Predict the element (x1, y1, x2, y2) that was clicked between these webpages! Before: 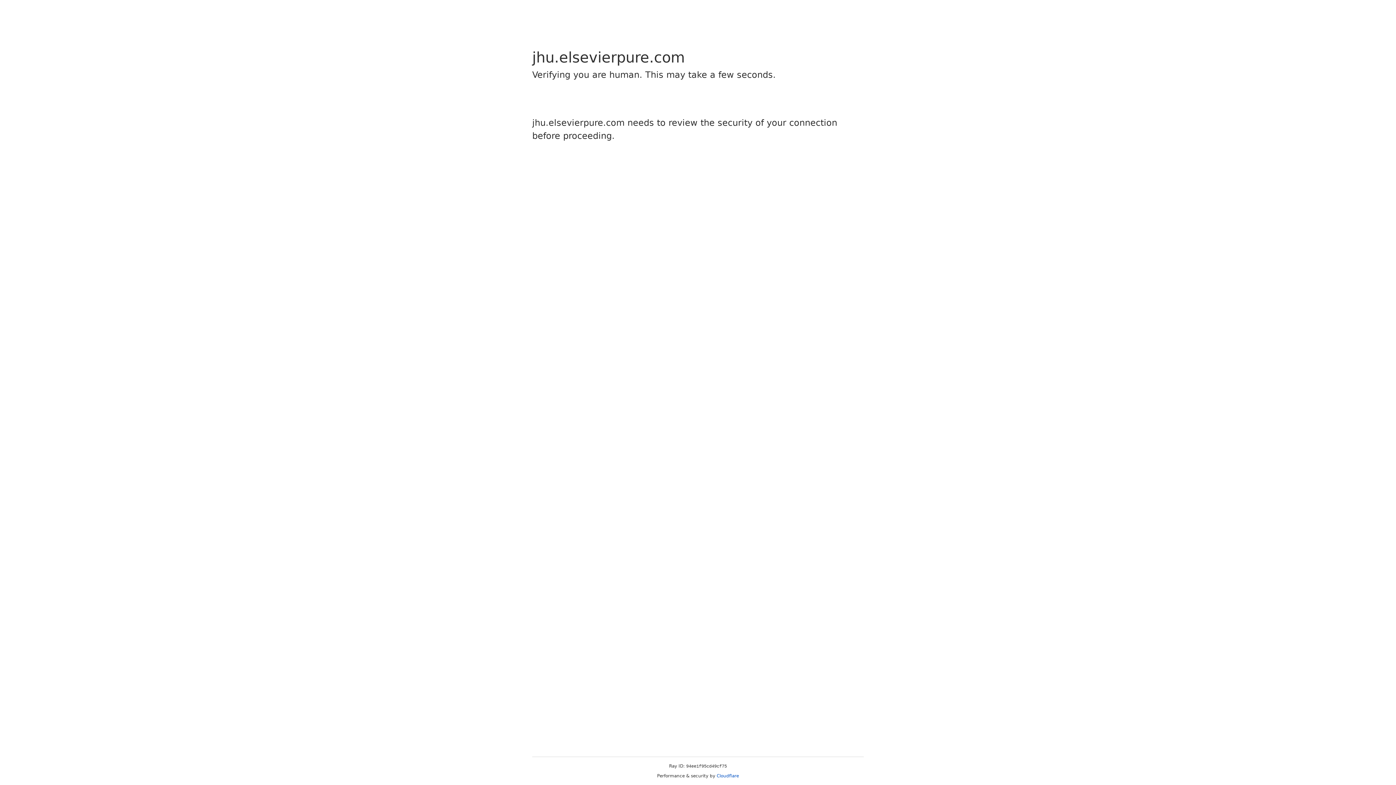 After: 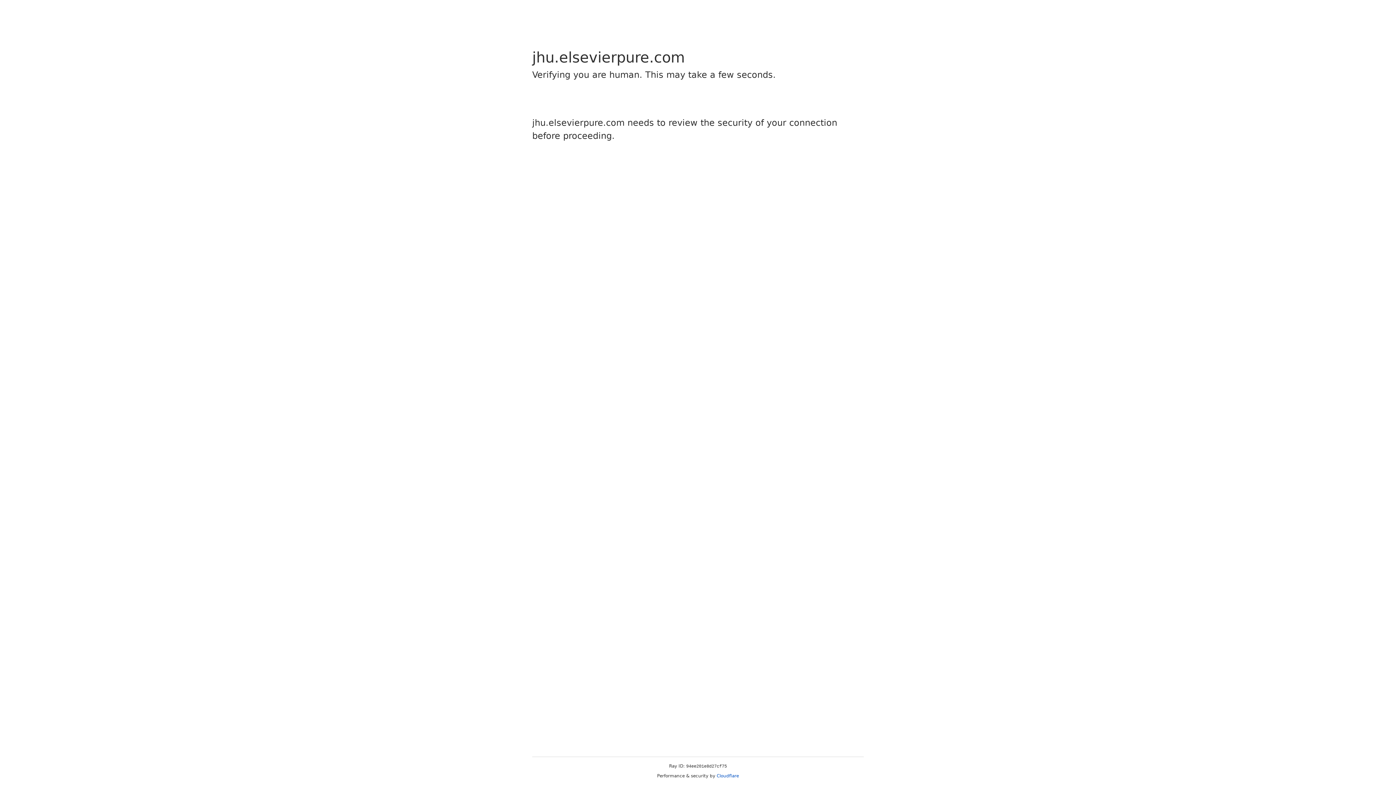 Action: bbox: (716, 773, 739, 778) label: Cloudflare